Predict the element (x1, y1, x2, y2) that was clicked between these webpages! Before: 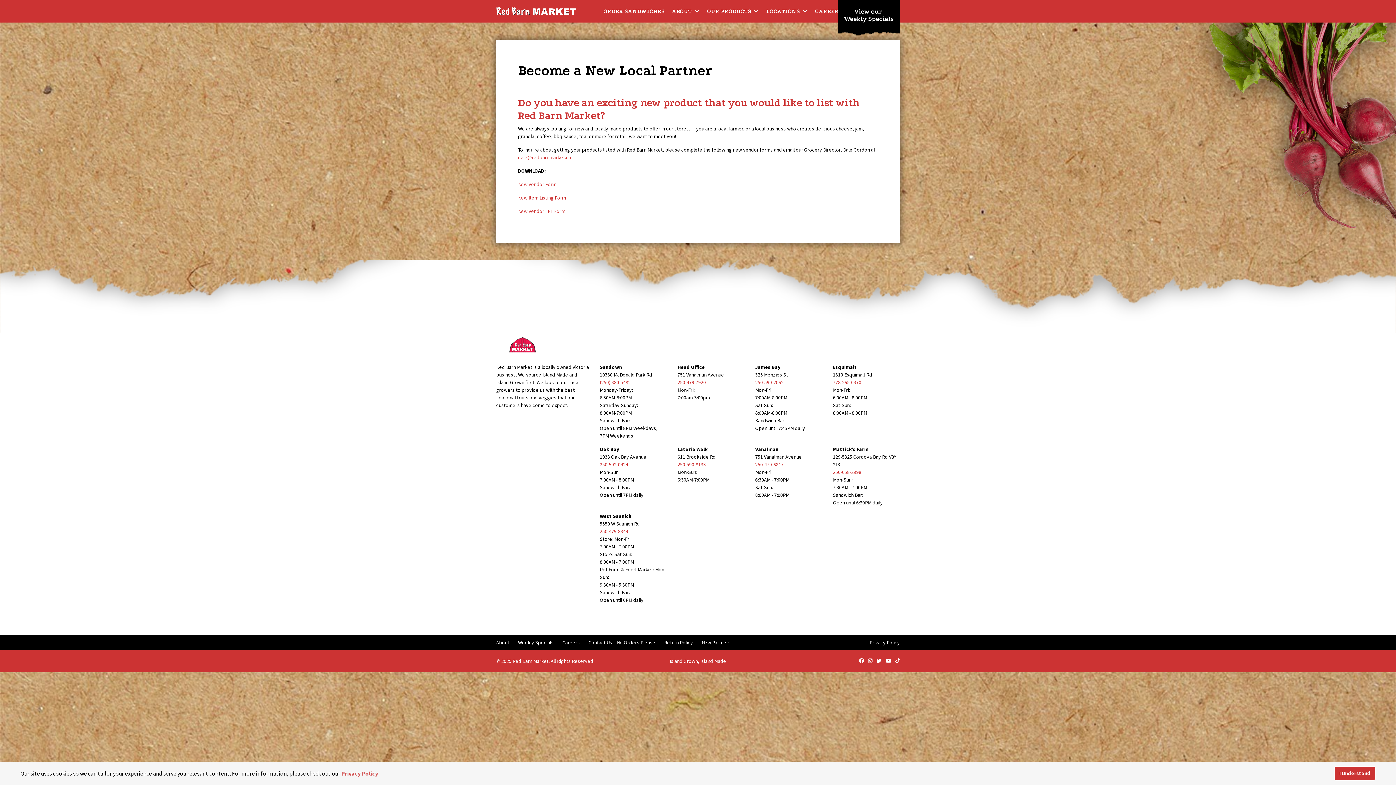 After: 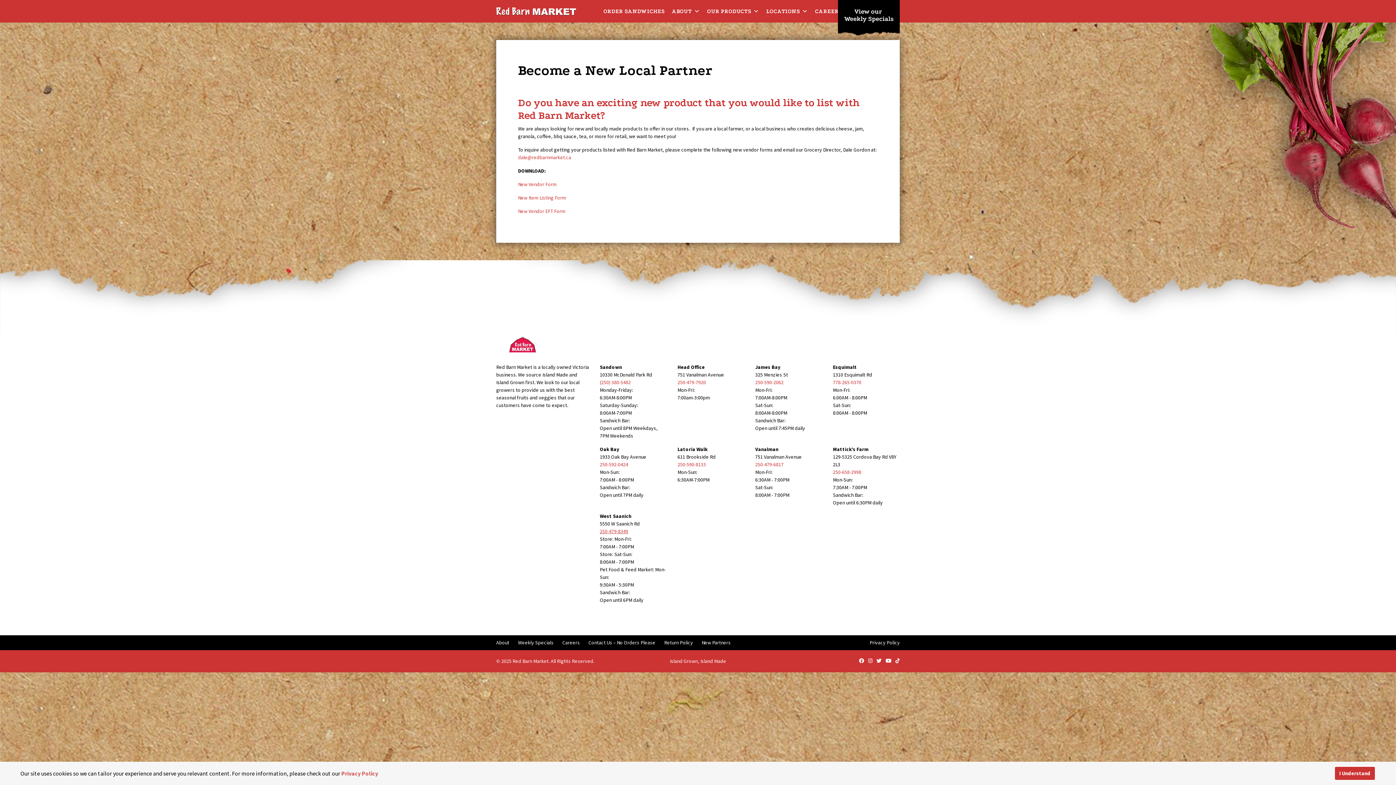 Action: label: 250-479-8349 bbox: (600, 528, 628, 534)